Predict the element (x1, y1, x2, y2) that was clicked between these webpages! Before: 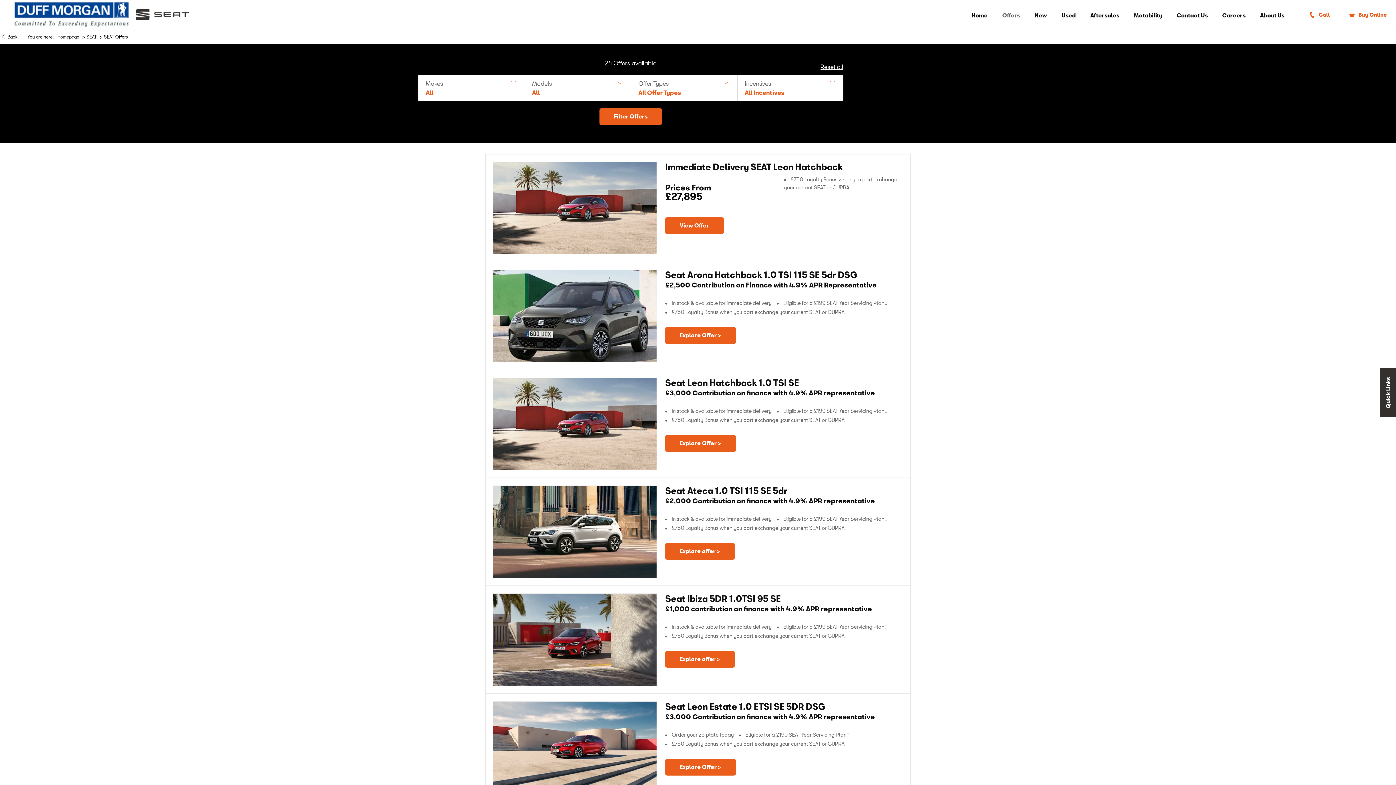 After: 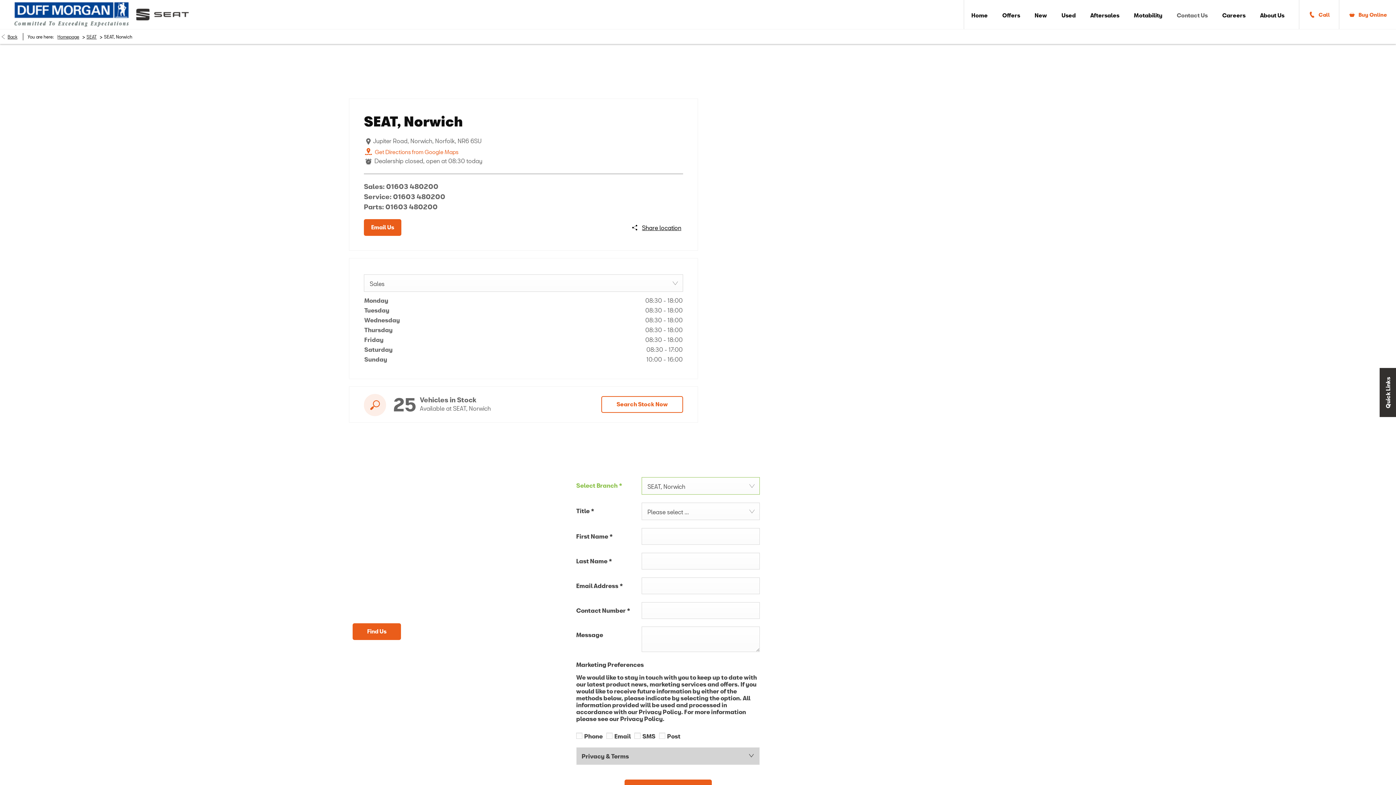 Action: label: Contact Us bbox: (1169, 0, 1215, 29)